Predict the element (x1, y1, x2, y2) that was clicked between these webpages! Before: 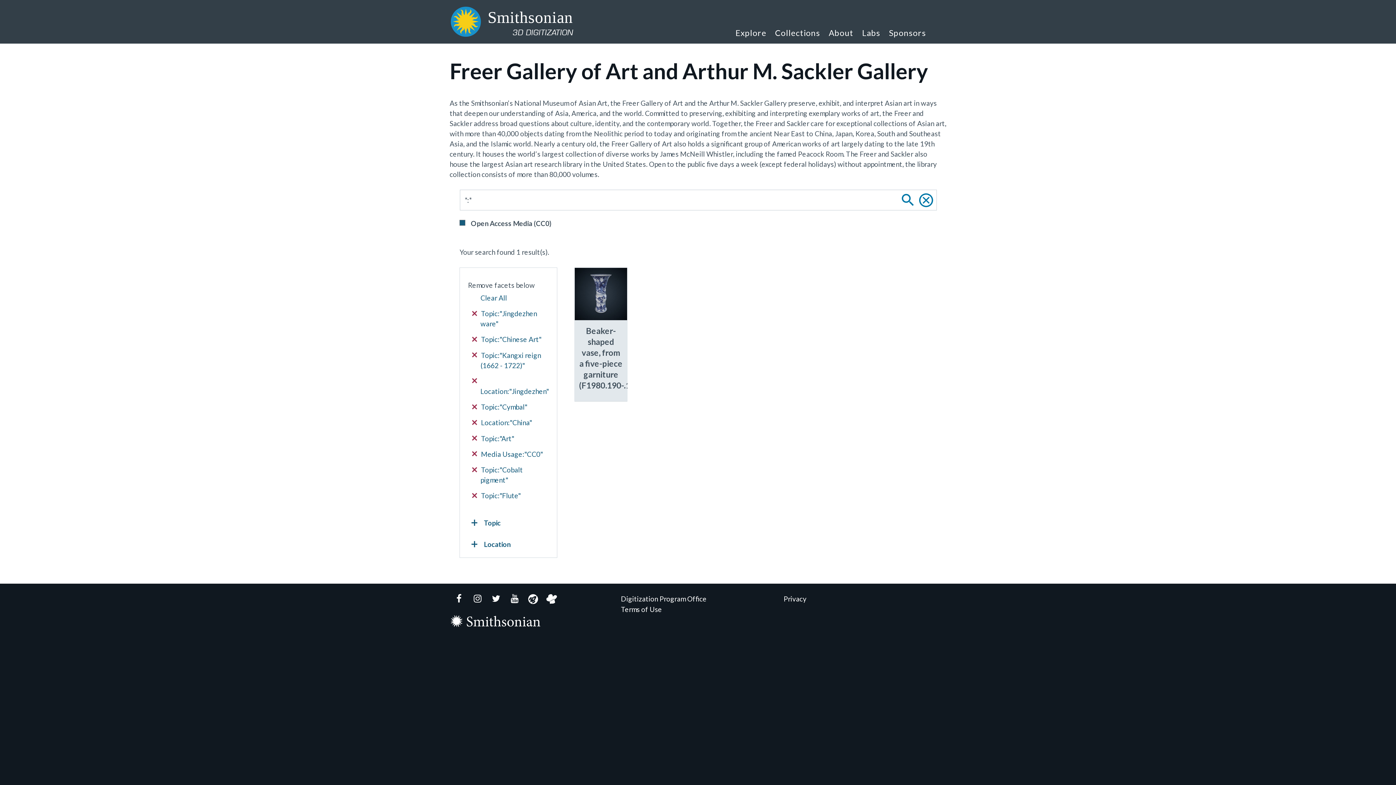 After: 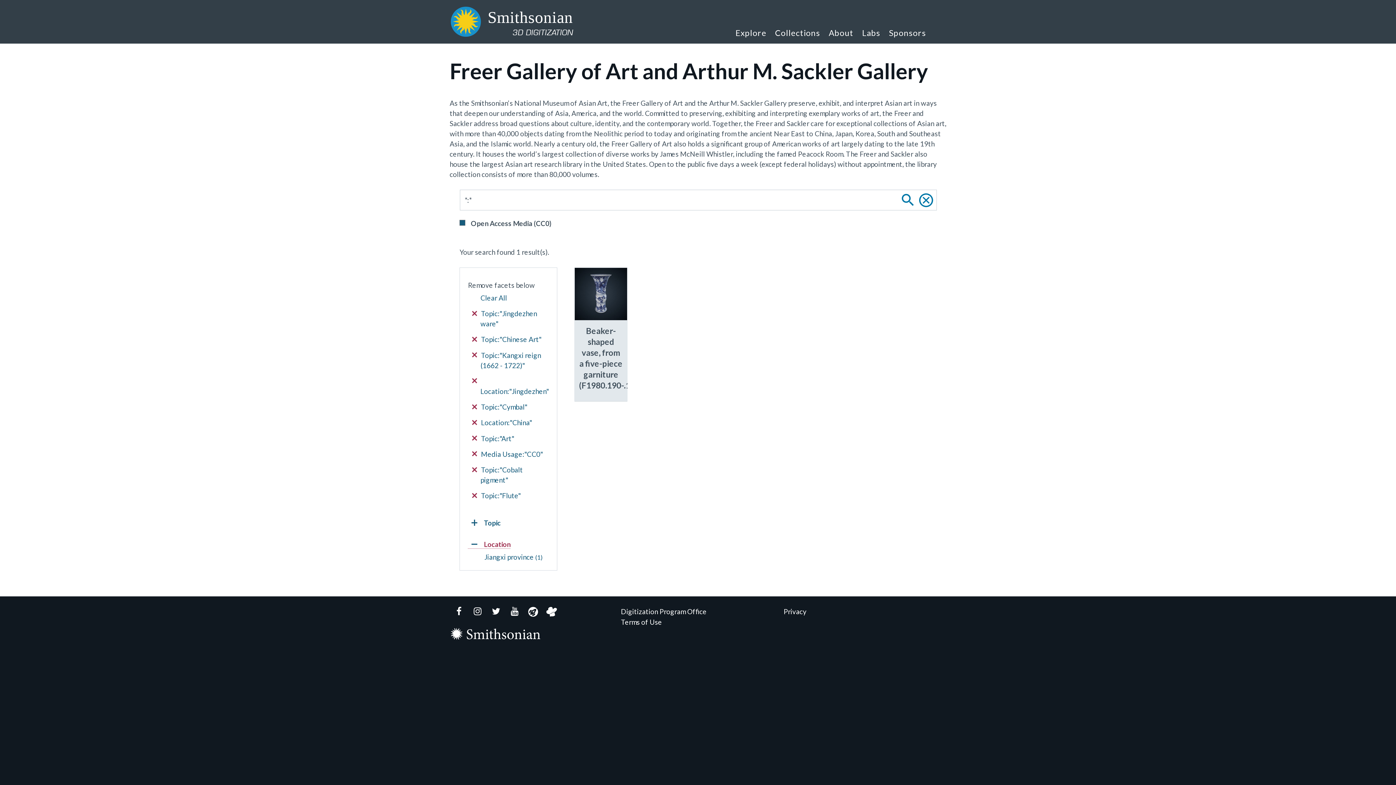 Action: label: Location bbox: (468, 540, 510, 549)